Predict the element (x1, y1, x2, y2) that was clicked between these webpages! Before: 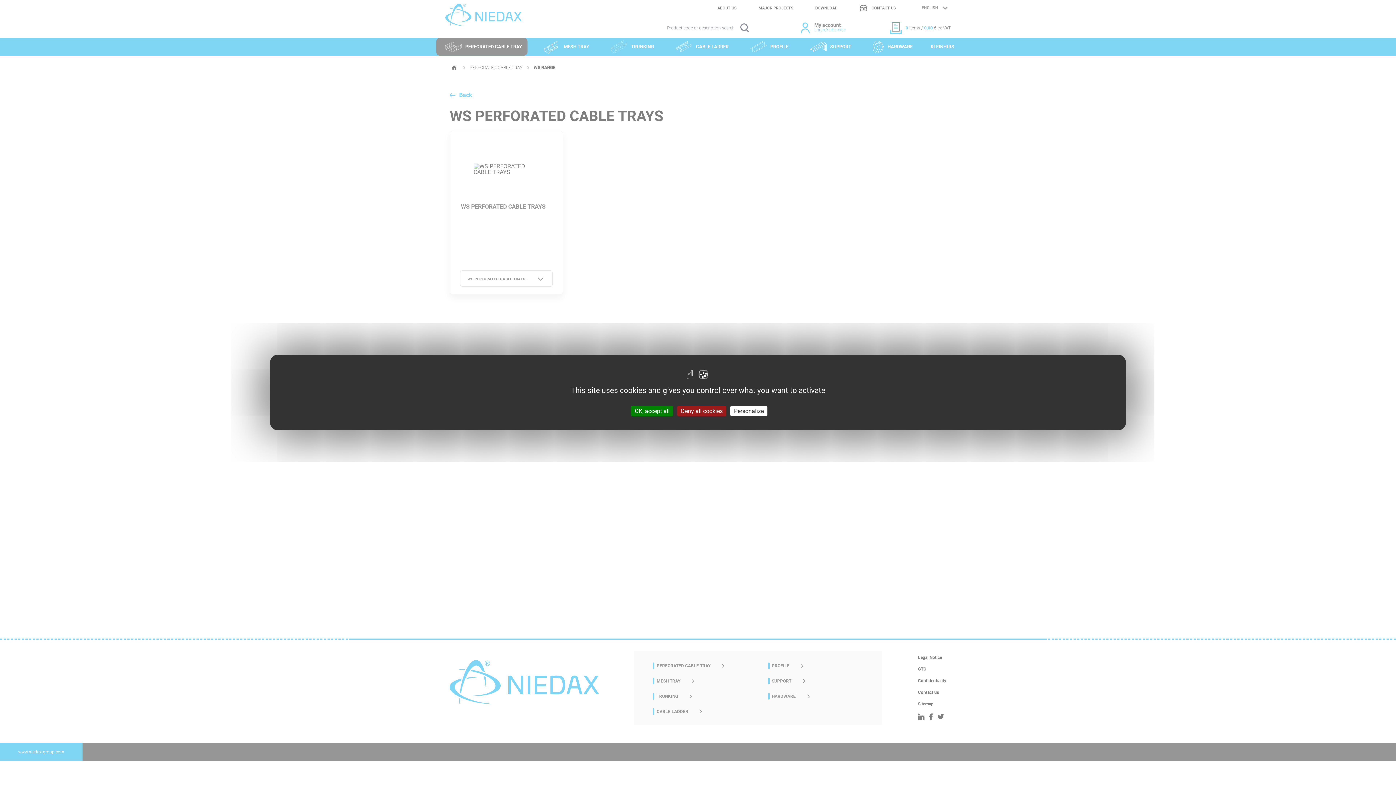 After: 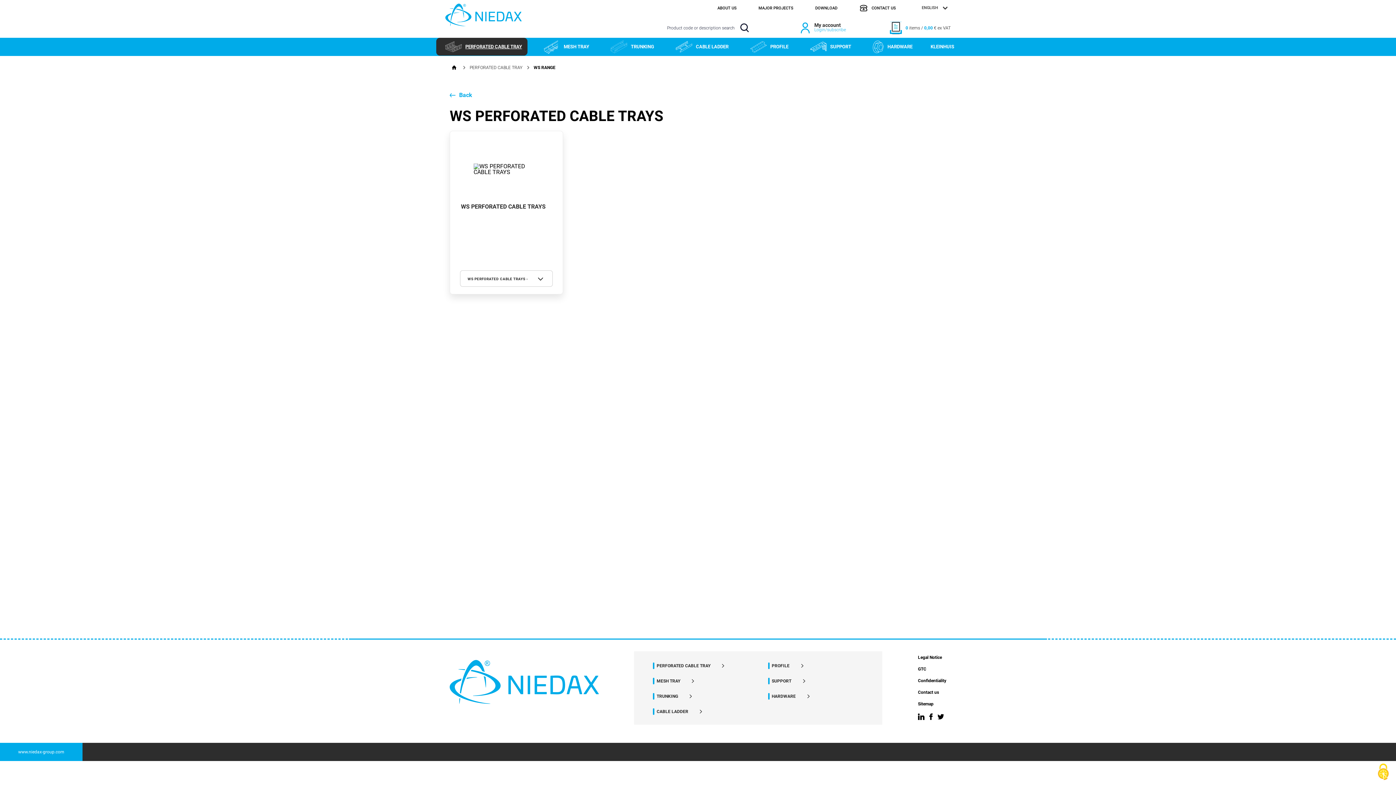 Action: label: Deny all cookies bbox: (677, 406, 726, 416)